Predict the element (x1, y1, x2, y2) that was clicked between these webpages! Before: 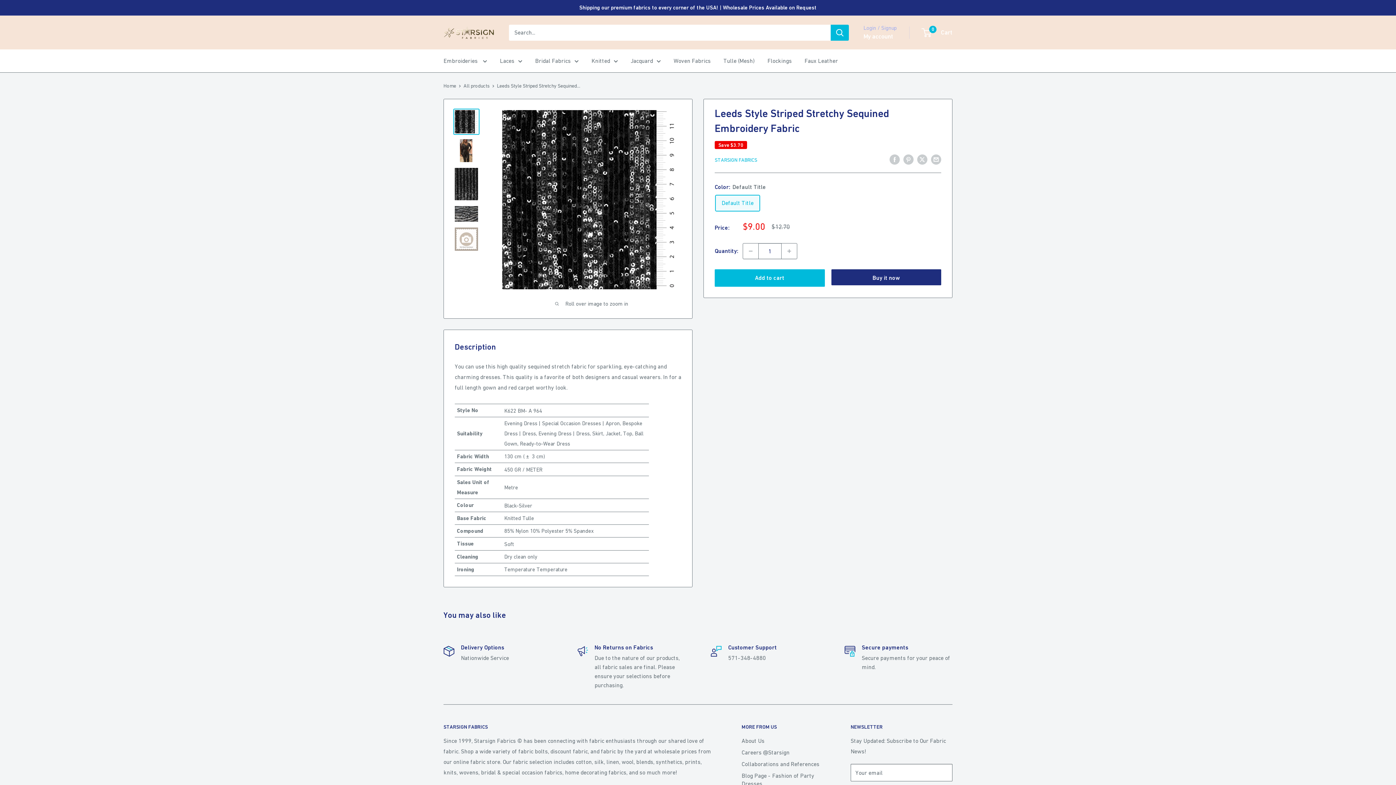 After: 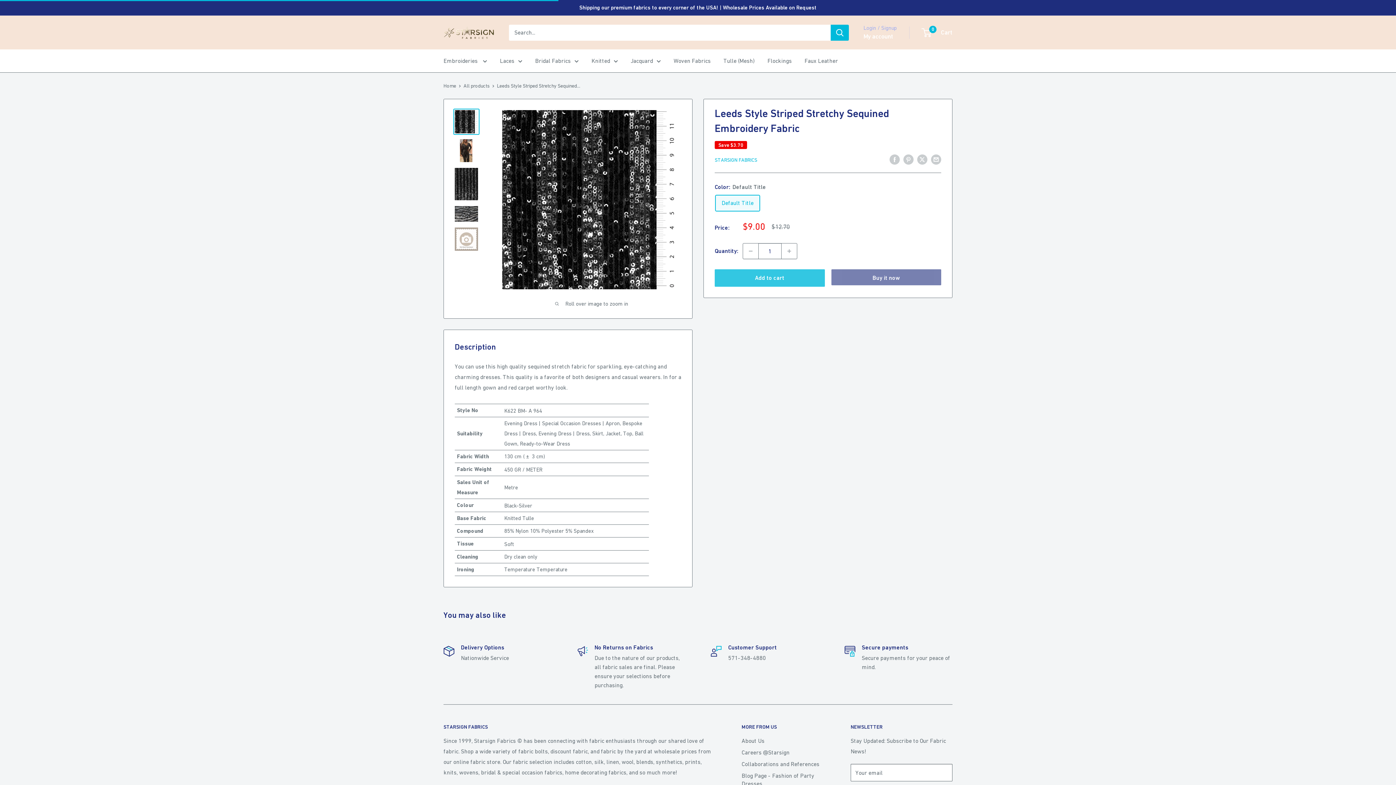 Action: label: Add to cart bbox: (714, 269, 824, 286)